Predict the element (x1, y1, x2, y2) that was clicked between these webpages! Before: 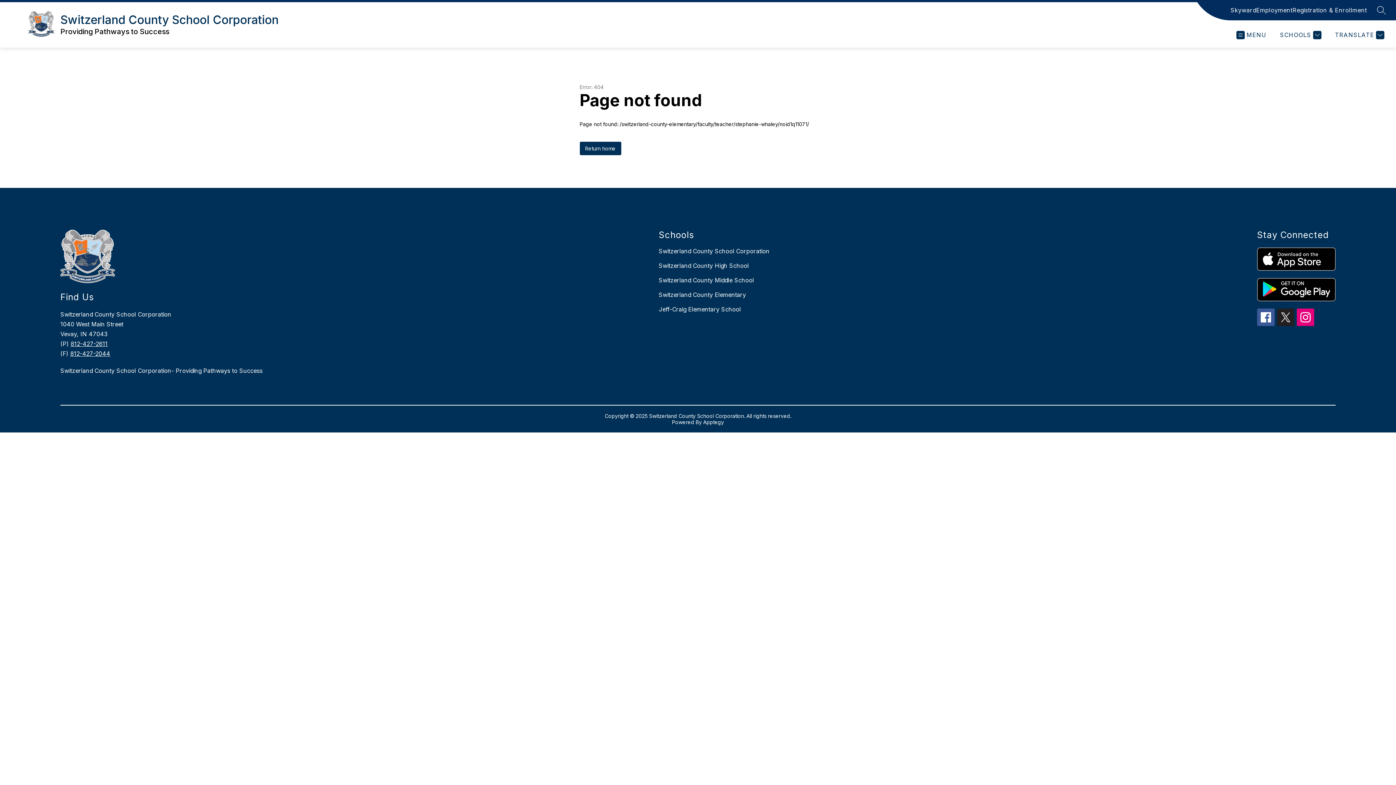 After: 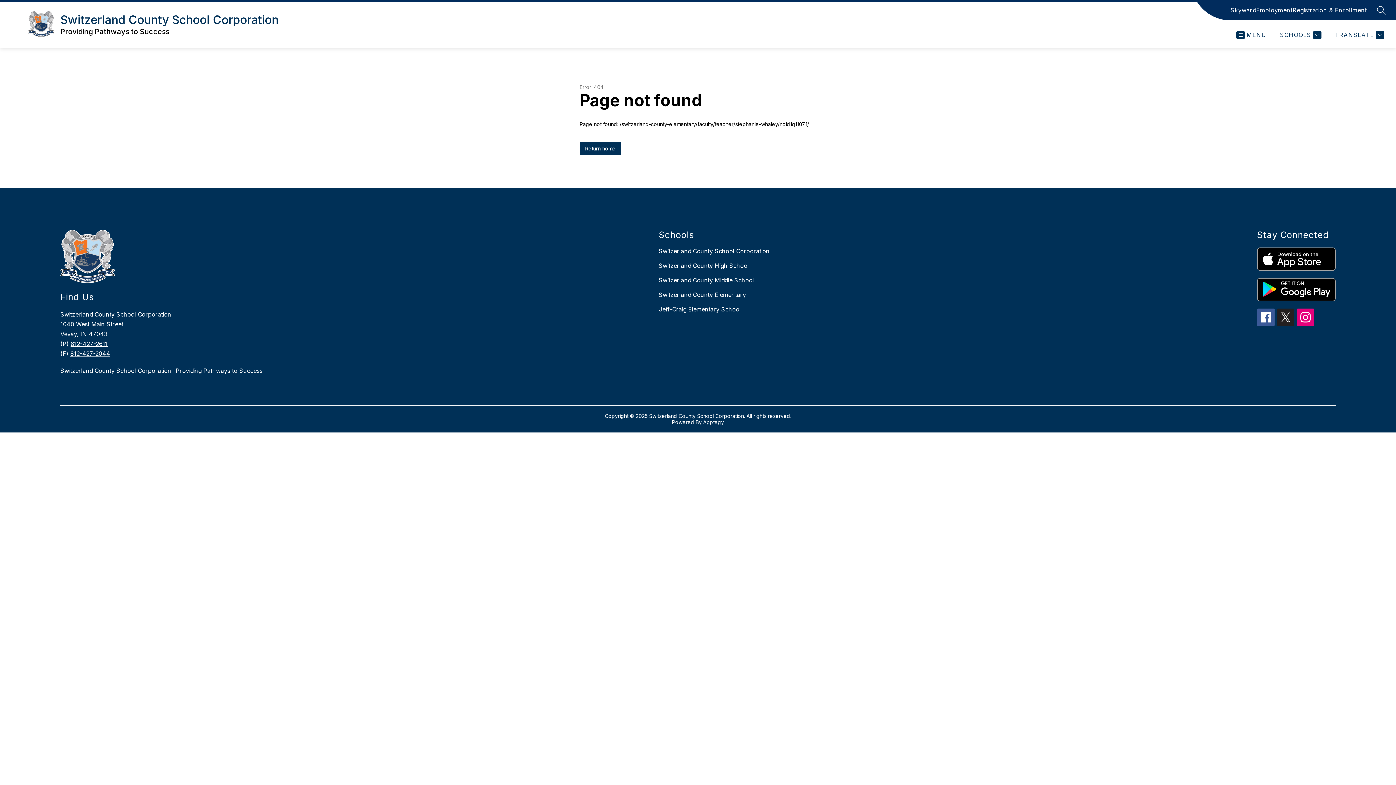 Action: bbox: (70, 340, 107, 347) label: 812-427-2611